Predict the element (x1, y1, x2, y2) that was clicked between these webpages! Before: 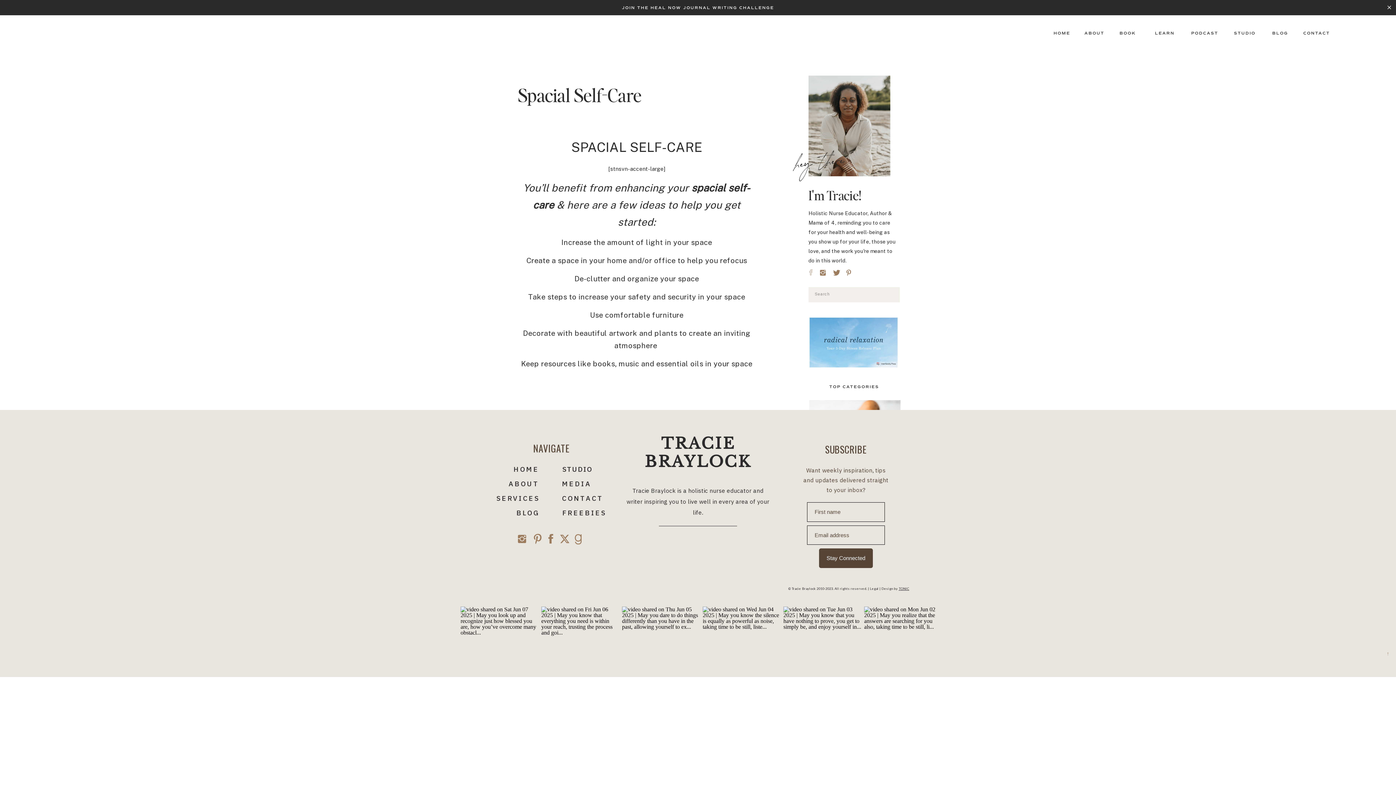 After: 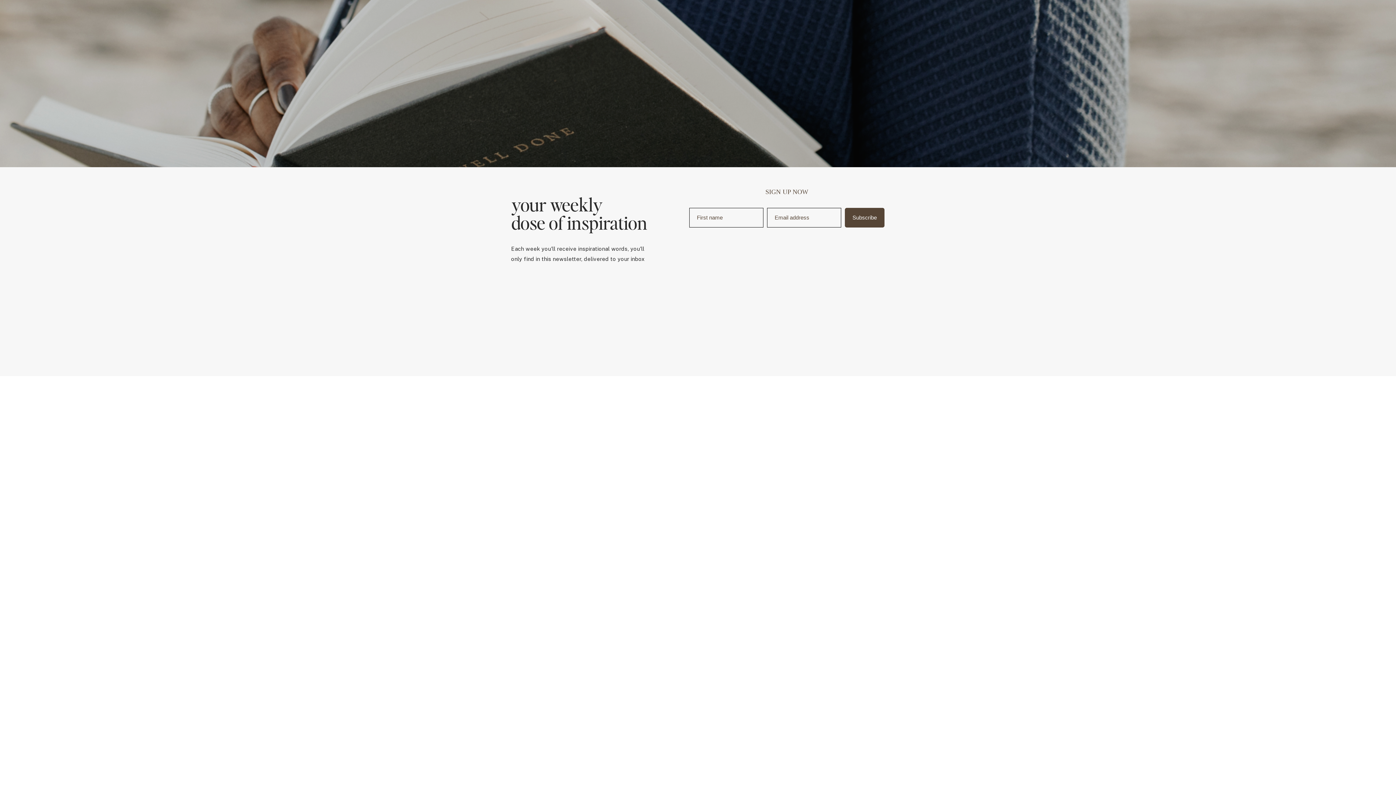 Action: bbox: (814, 440, 878, 455) label: SUBSCRIBE